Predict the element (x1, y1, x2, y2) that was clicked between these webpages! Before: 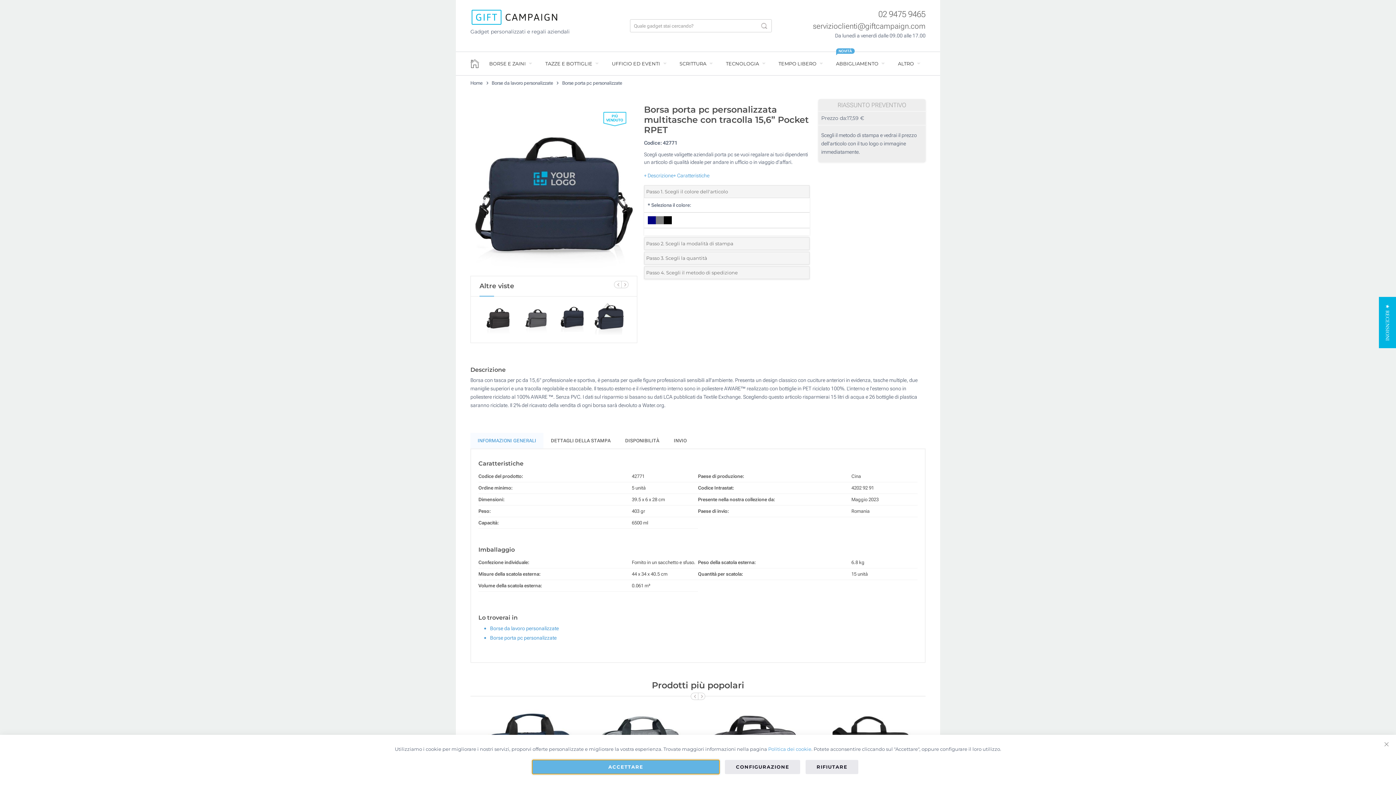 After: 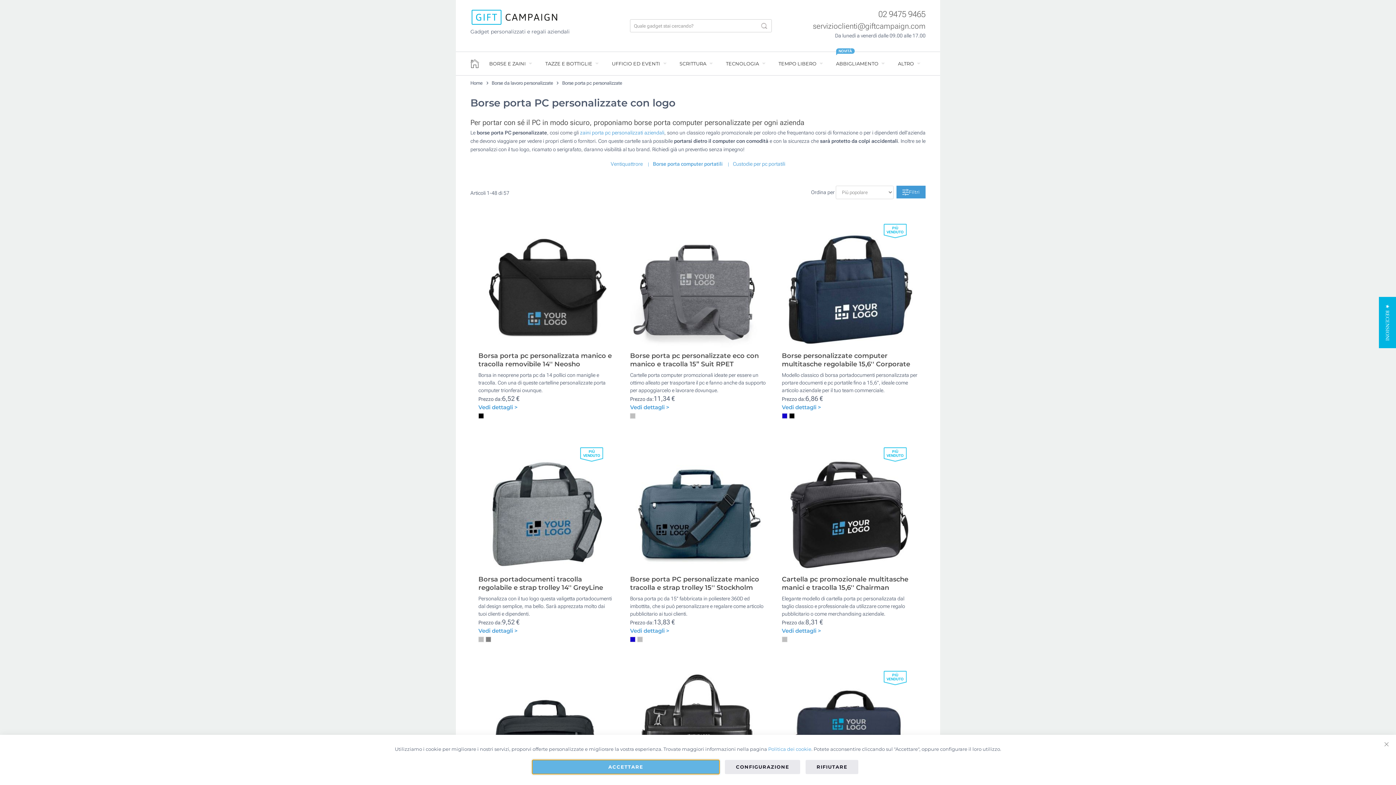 Action: bbox: (490, 635, 556, 641) label: Borse porta pc personalizzate